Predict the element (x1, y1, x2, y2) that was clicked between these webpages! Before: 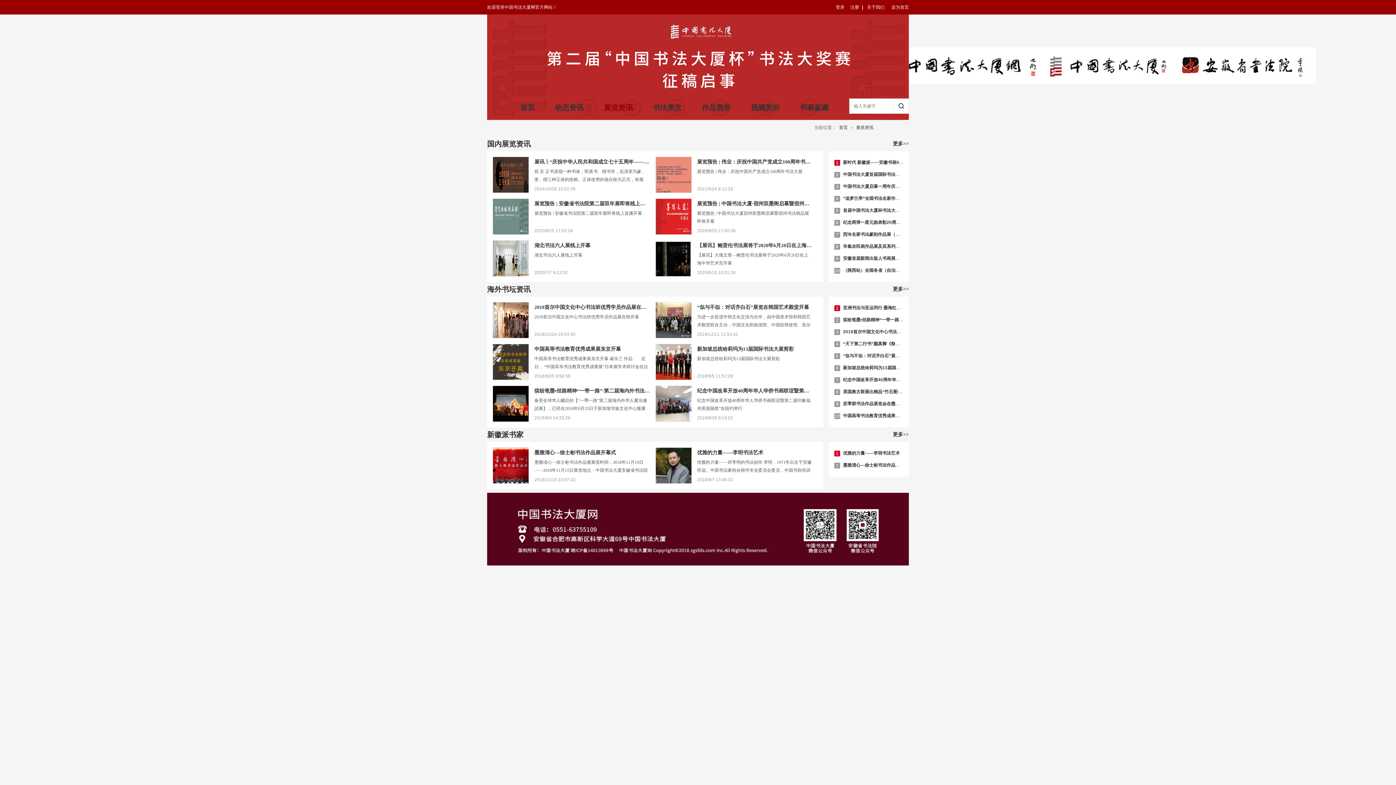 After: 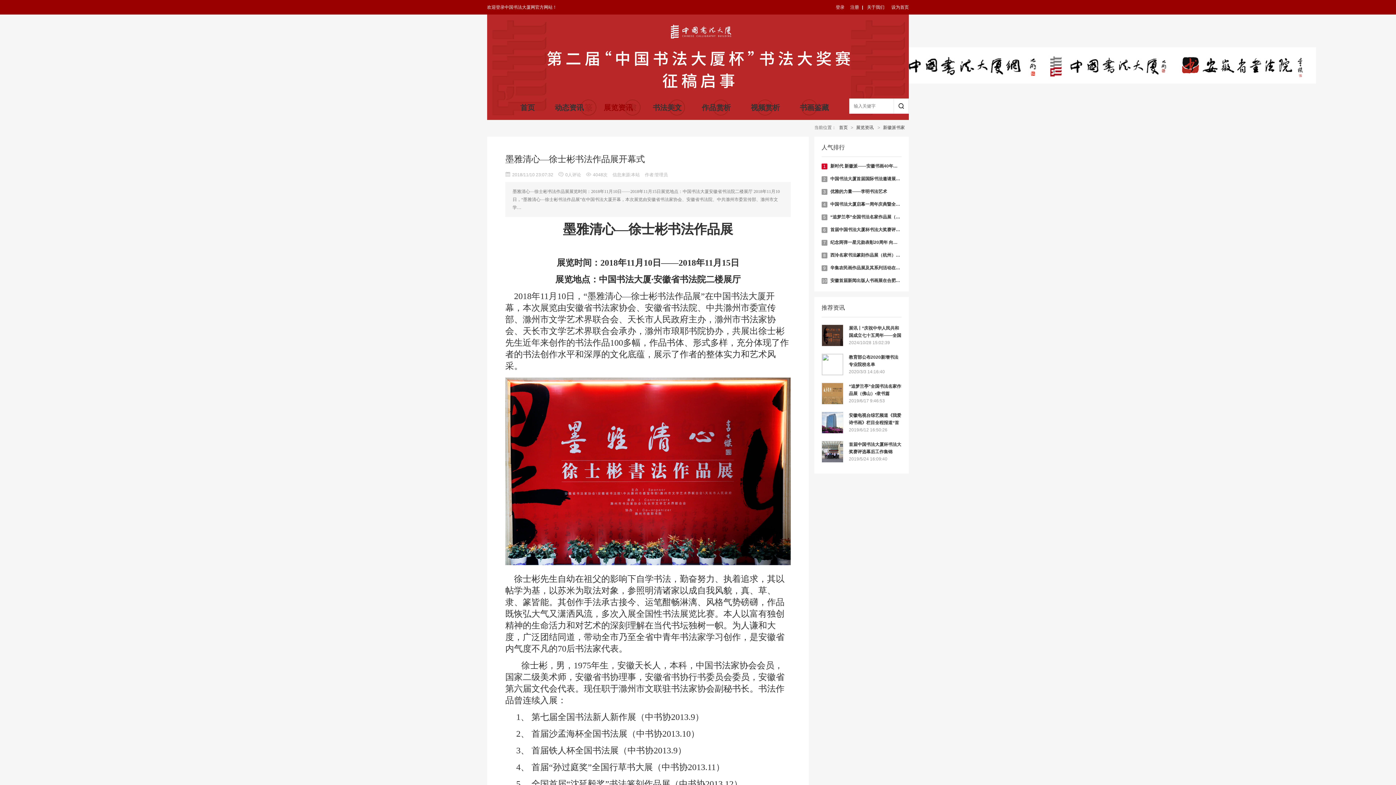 Action: bbox: (843, 462, 913, 468) label: 墨雅清心—徐士彬书法作品展开幕式